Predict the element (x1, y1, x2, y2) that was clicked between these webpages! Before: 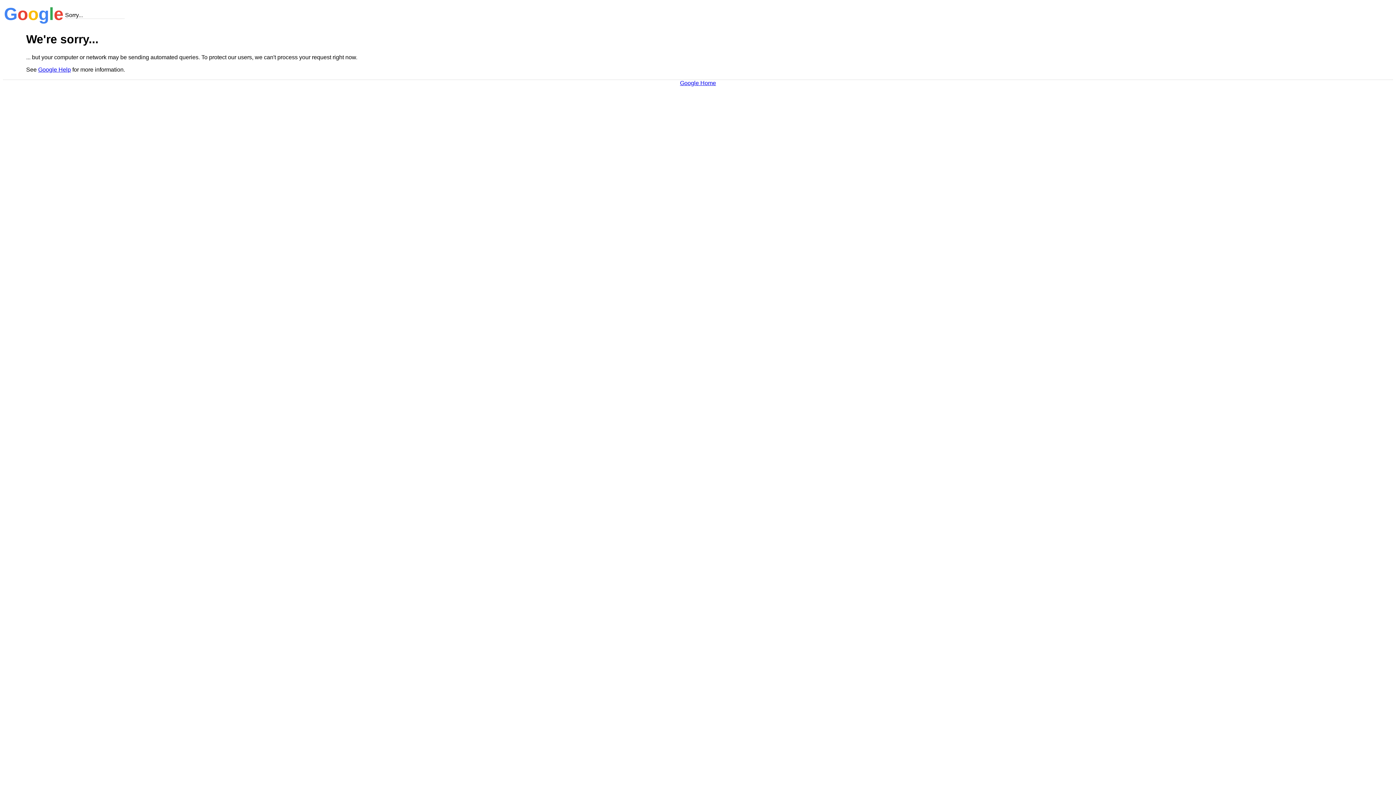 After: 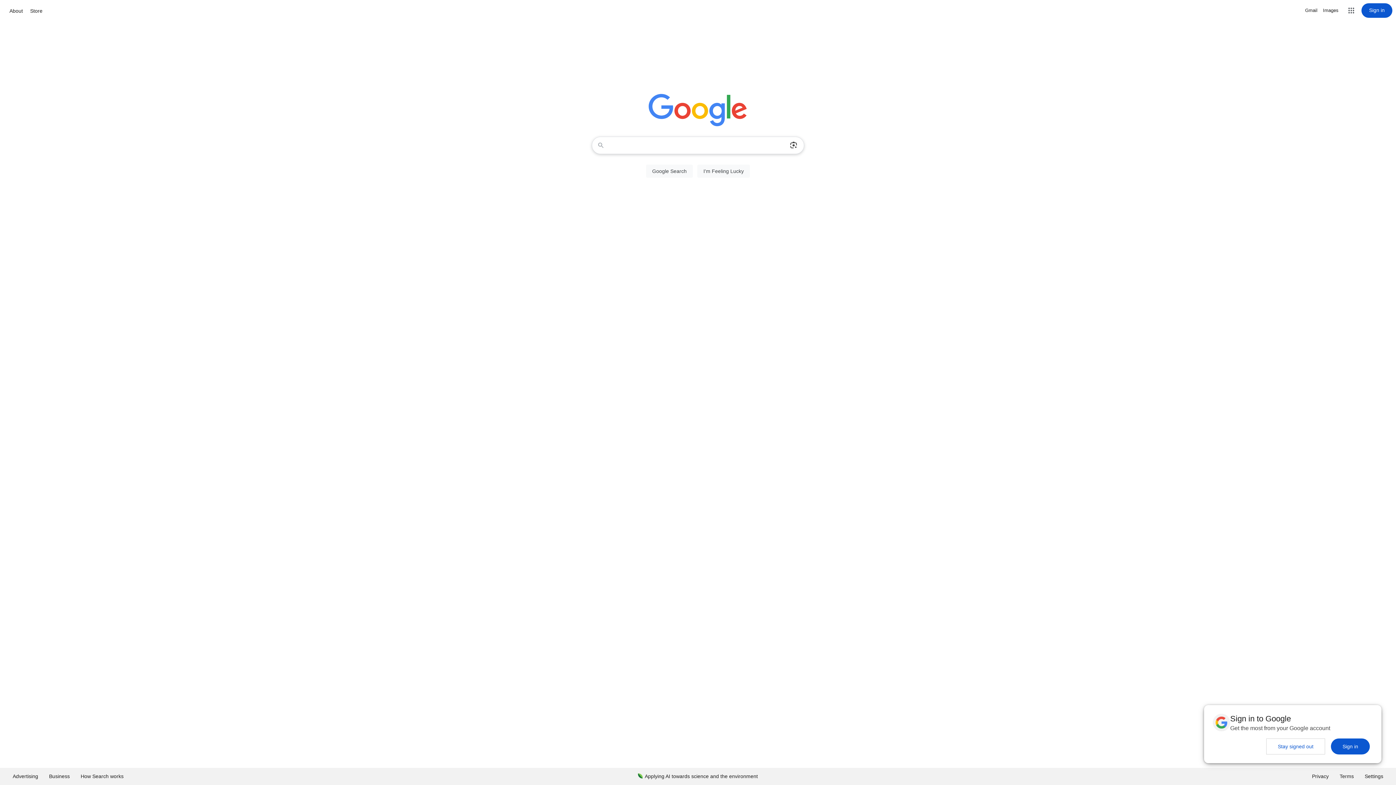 Action: bbox: (680, 79, 716, 86) label: Google Home